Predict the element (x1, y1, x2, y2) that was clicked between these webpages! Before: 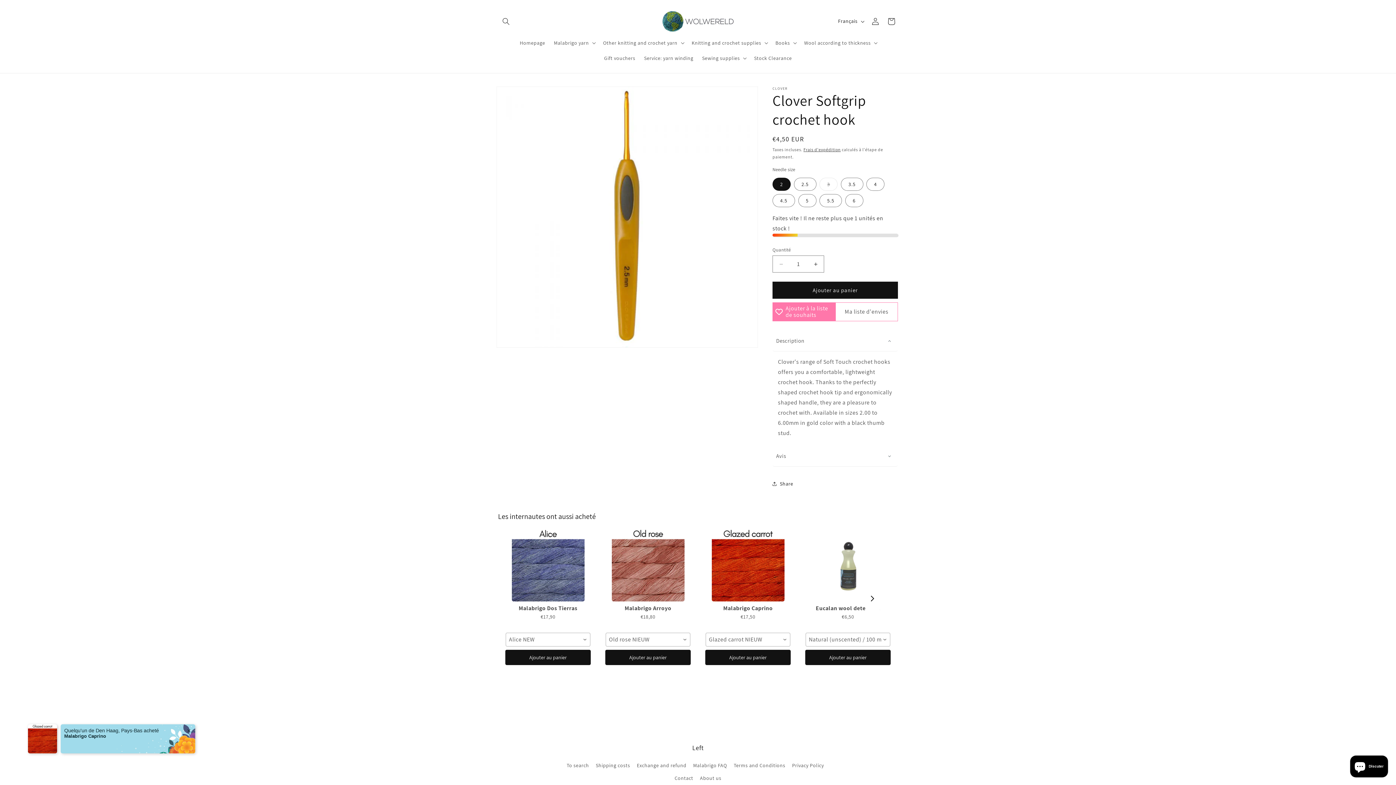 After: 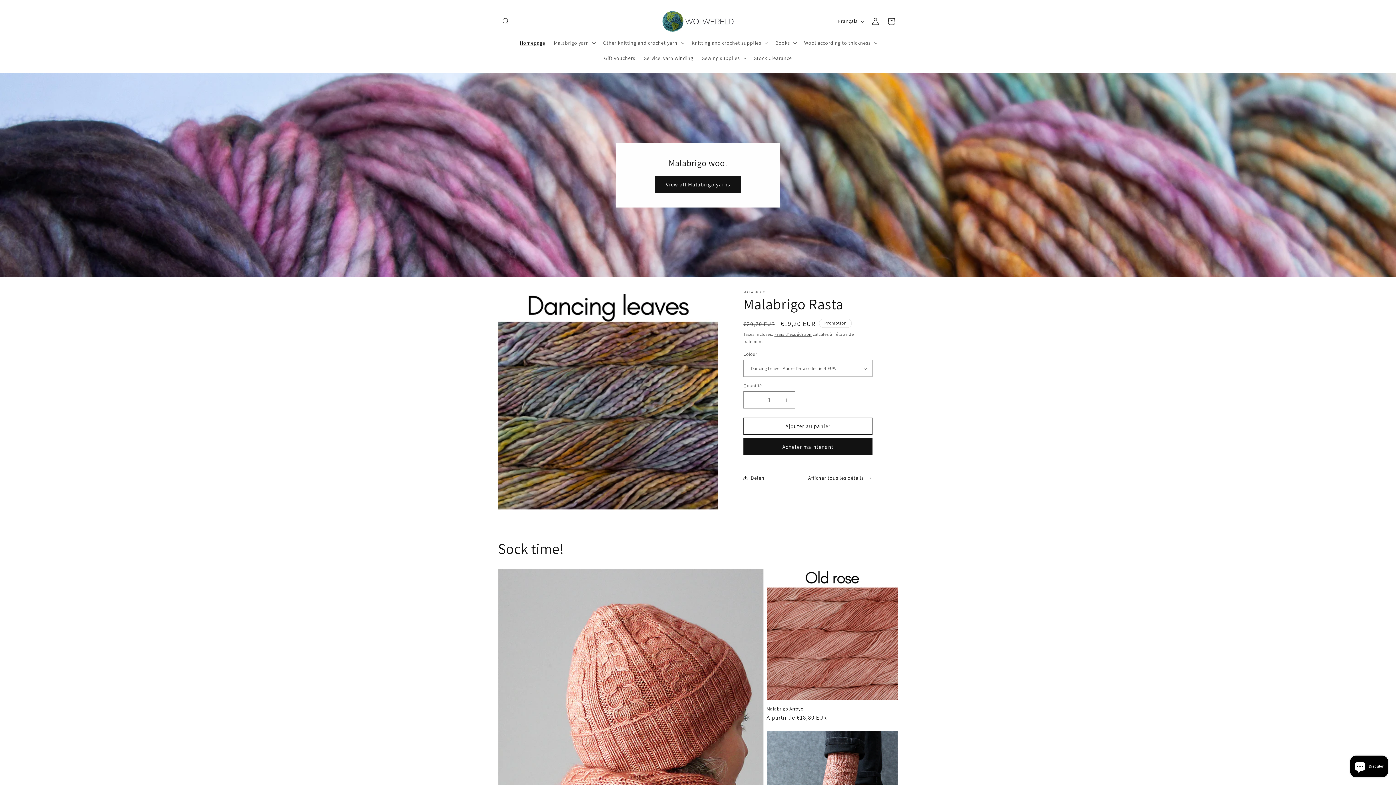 Action: label: Homepage bbox: (515, 35, 549, 50)